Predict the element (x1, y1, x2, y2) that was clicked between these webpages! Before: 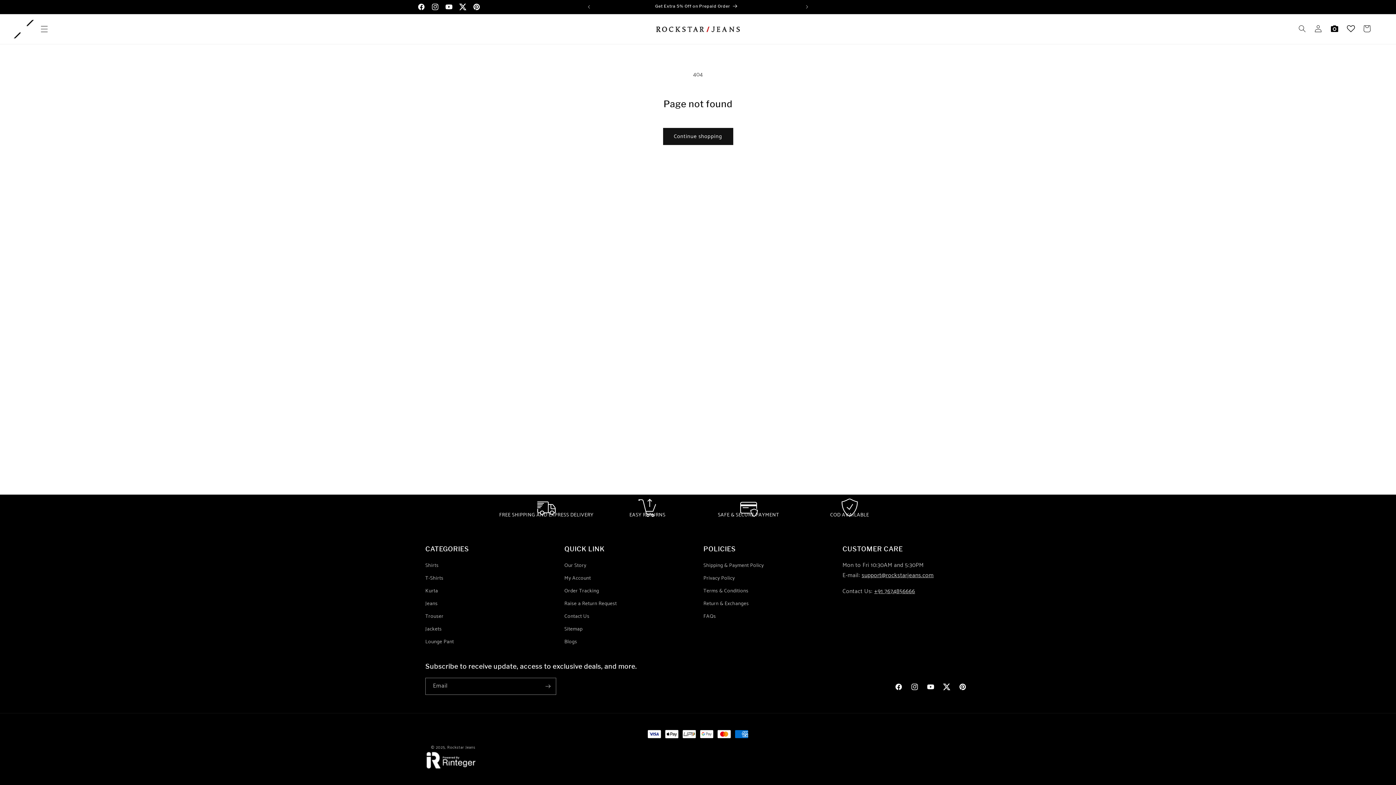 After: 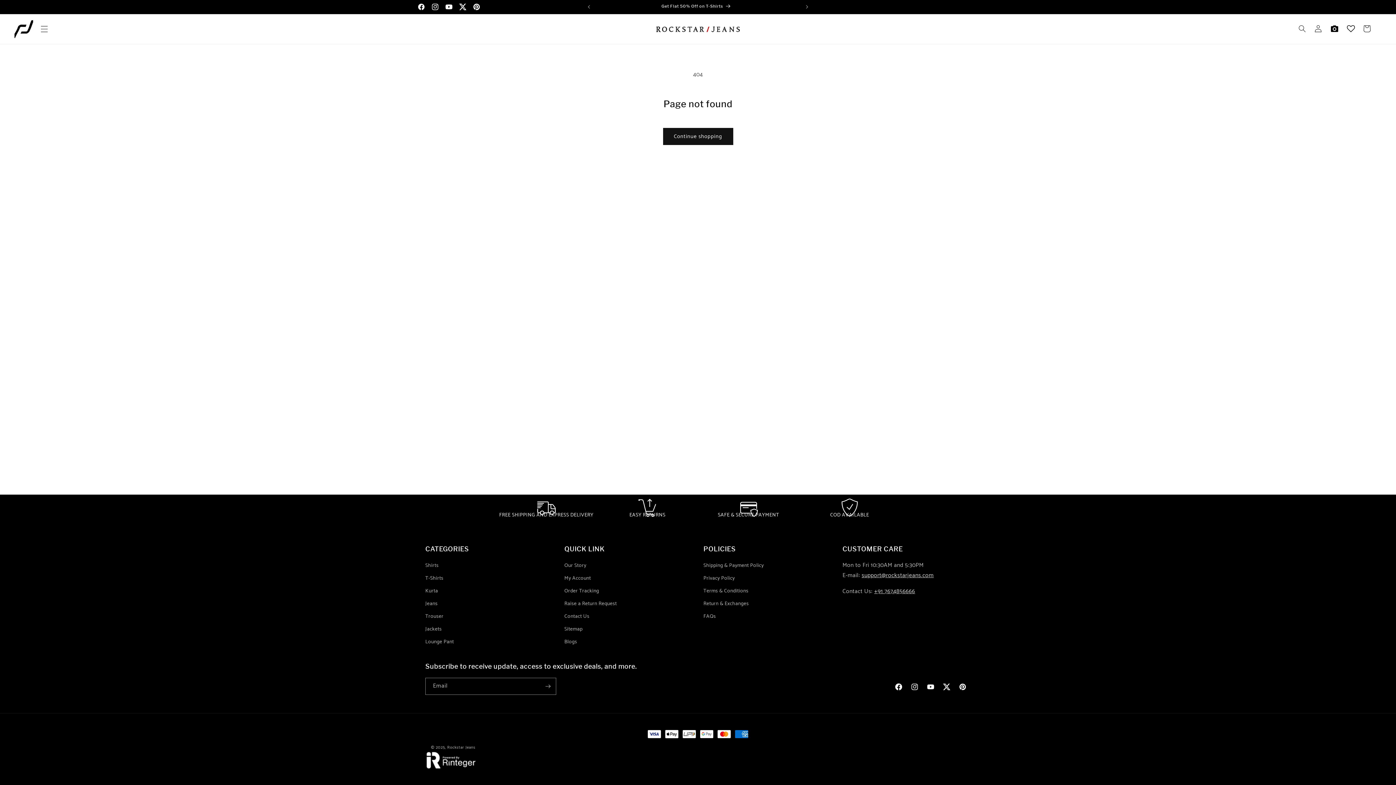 Action: bbox: (890, 679, 906, 695) label: Facebook